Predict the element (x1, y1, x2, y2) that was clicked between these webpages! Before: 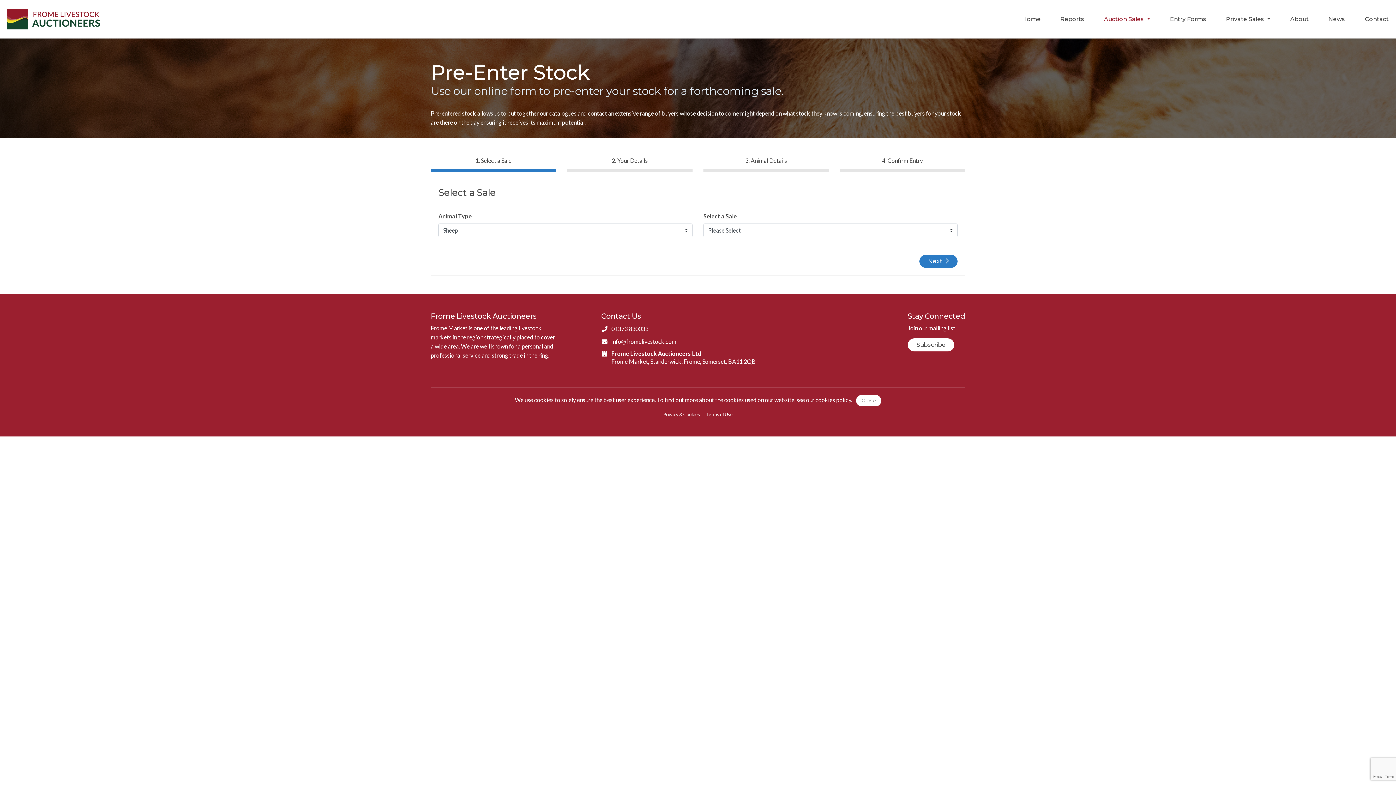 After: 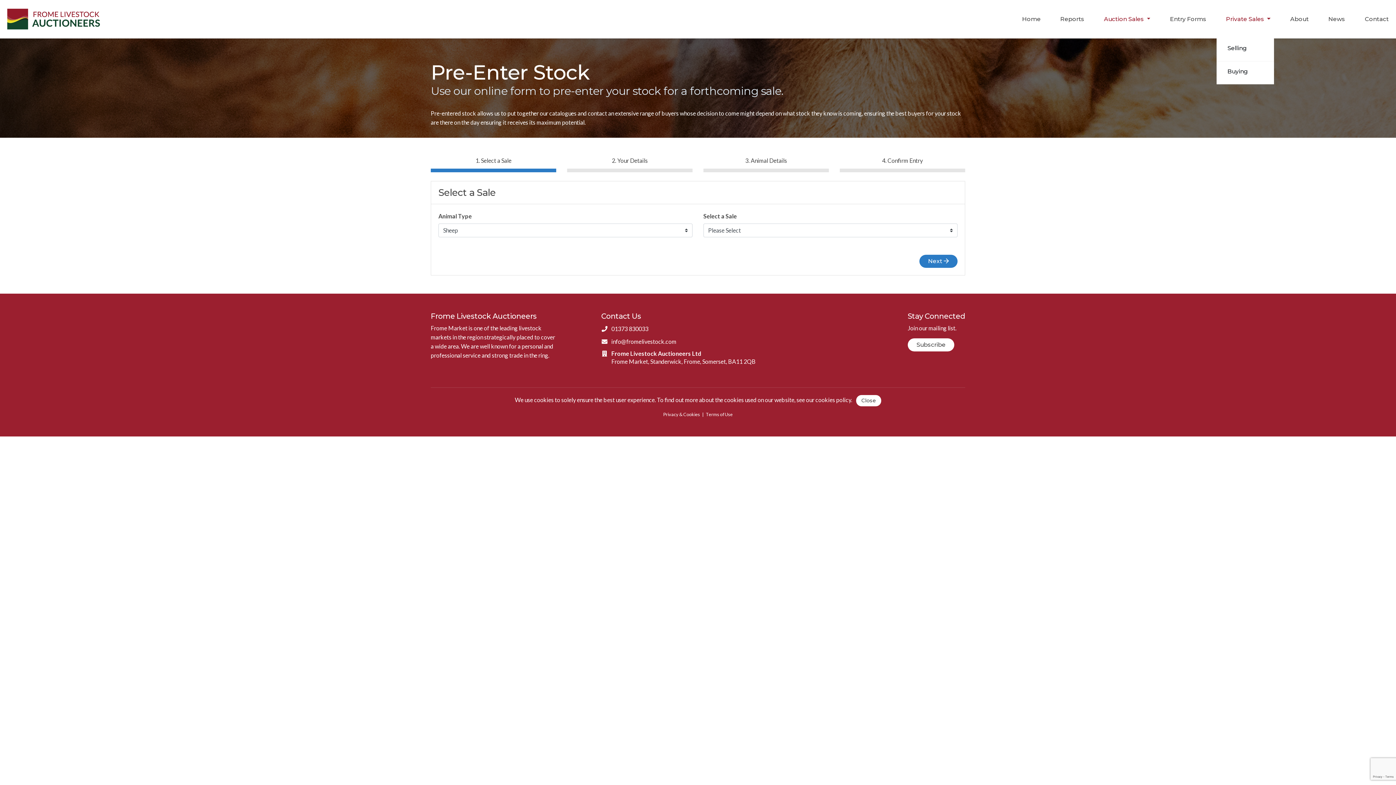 Action: label: Private Sales  bbox: (1216, 0, 1280, 38)